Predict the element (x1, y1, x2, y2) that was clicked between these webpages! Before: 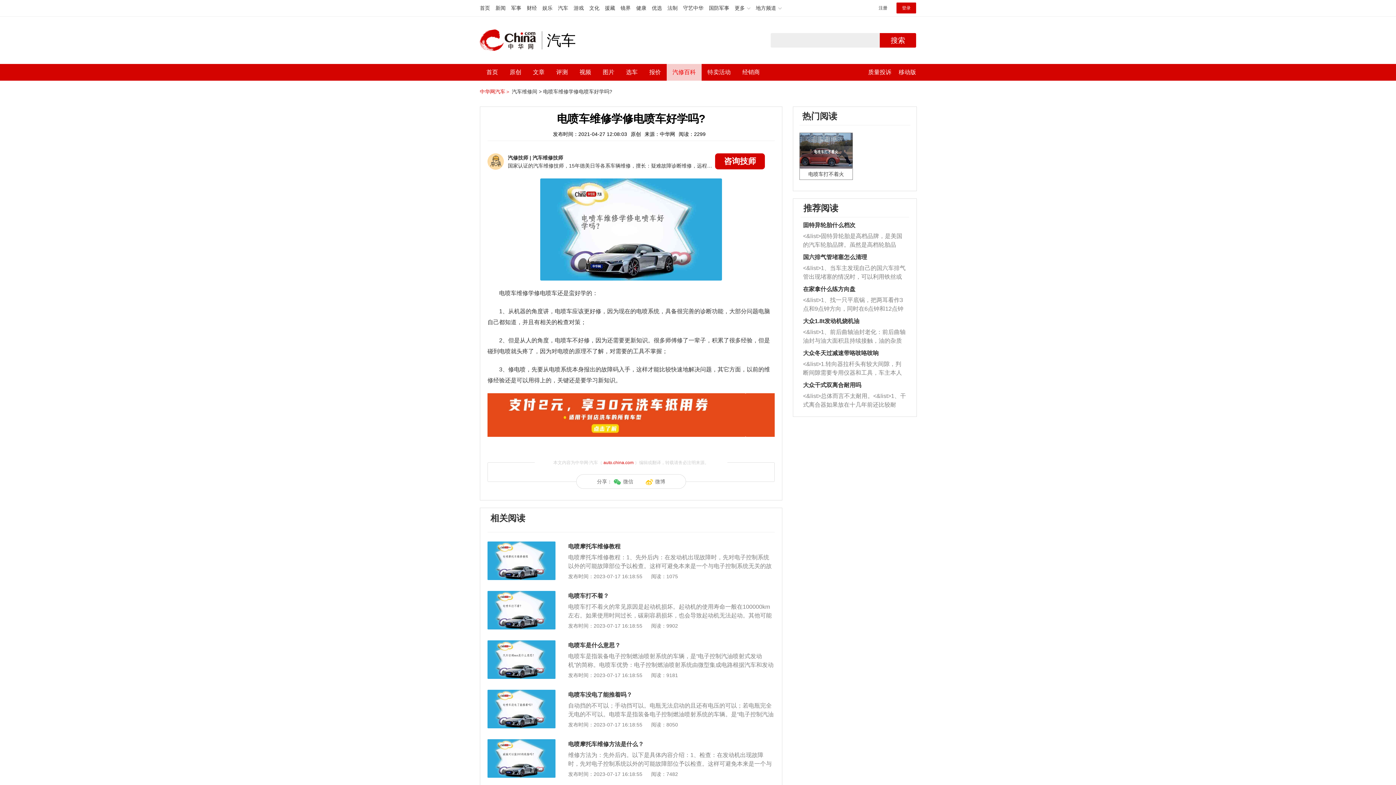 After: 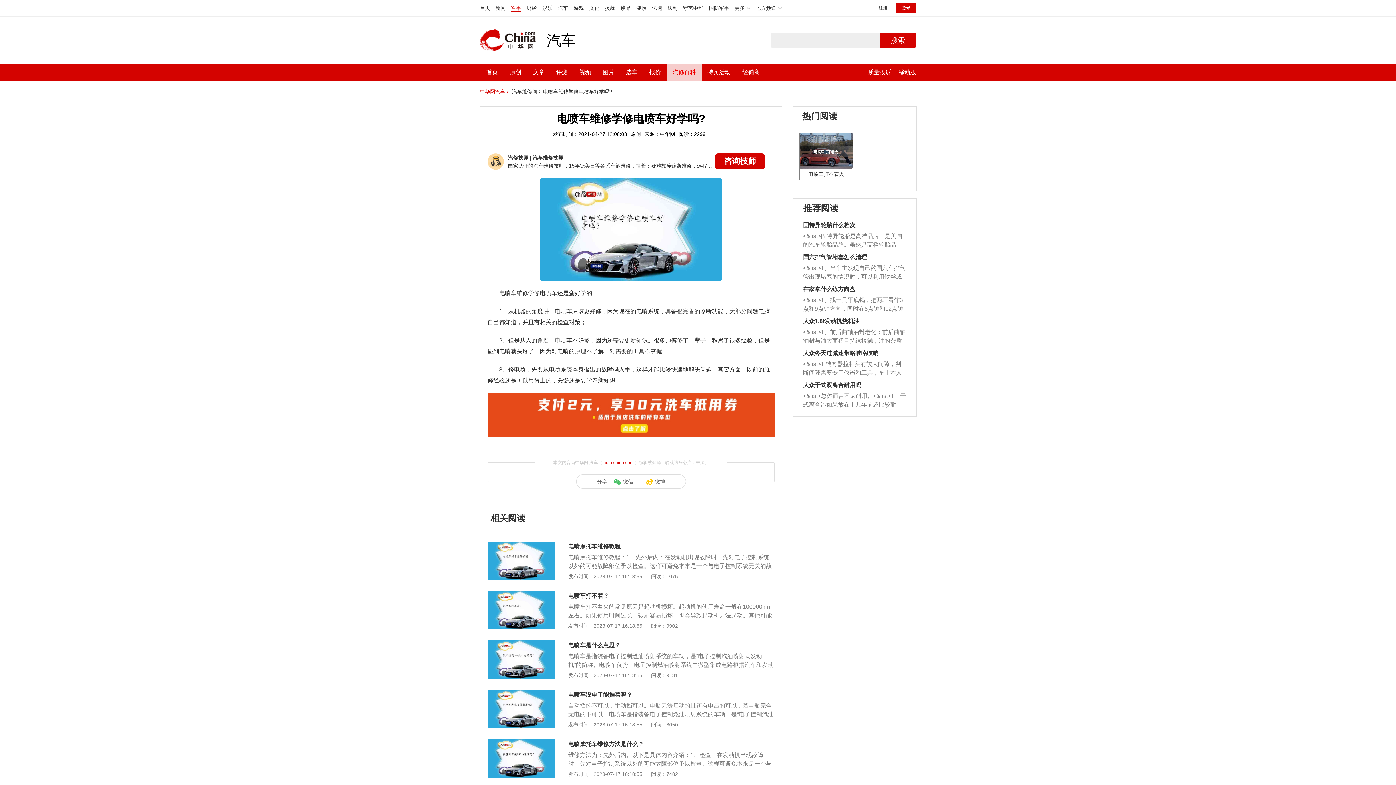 Action: label: 军事 bbox: (511, 5, 521, 10)